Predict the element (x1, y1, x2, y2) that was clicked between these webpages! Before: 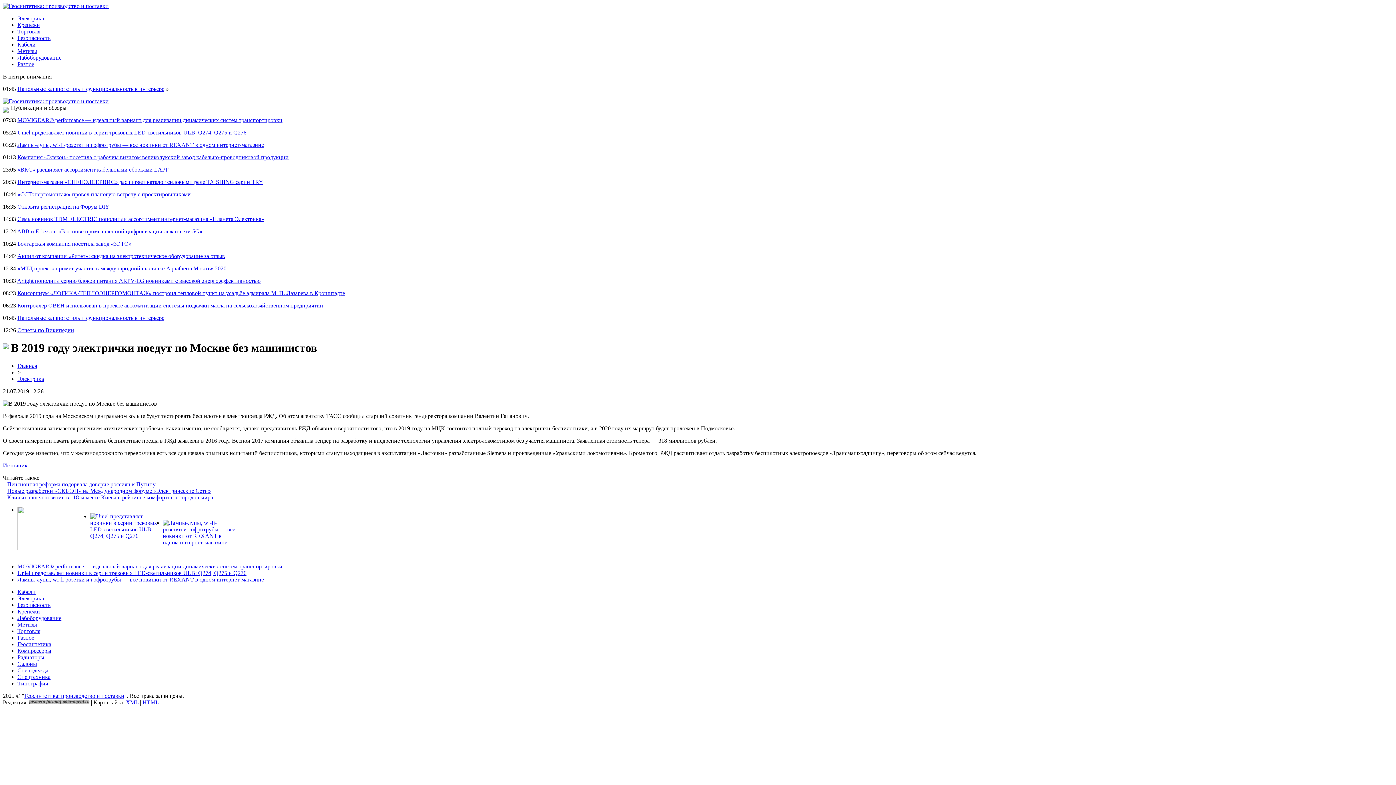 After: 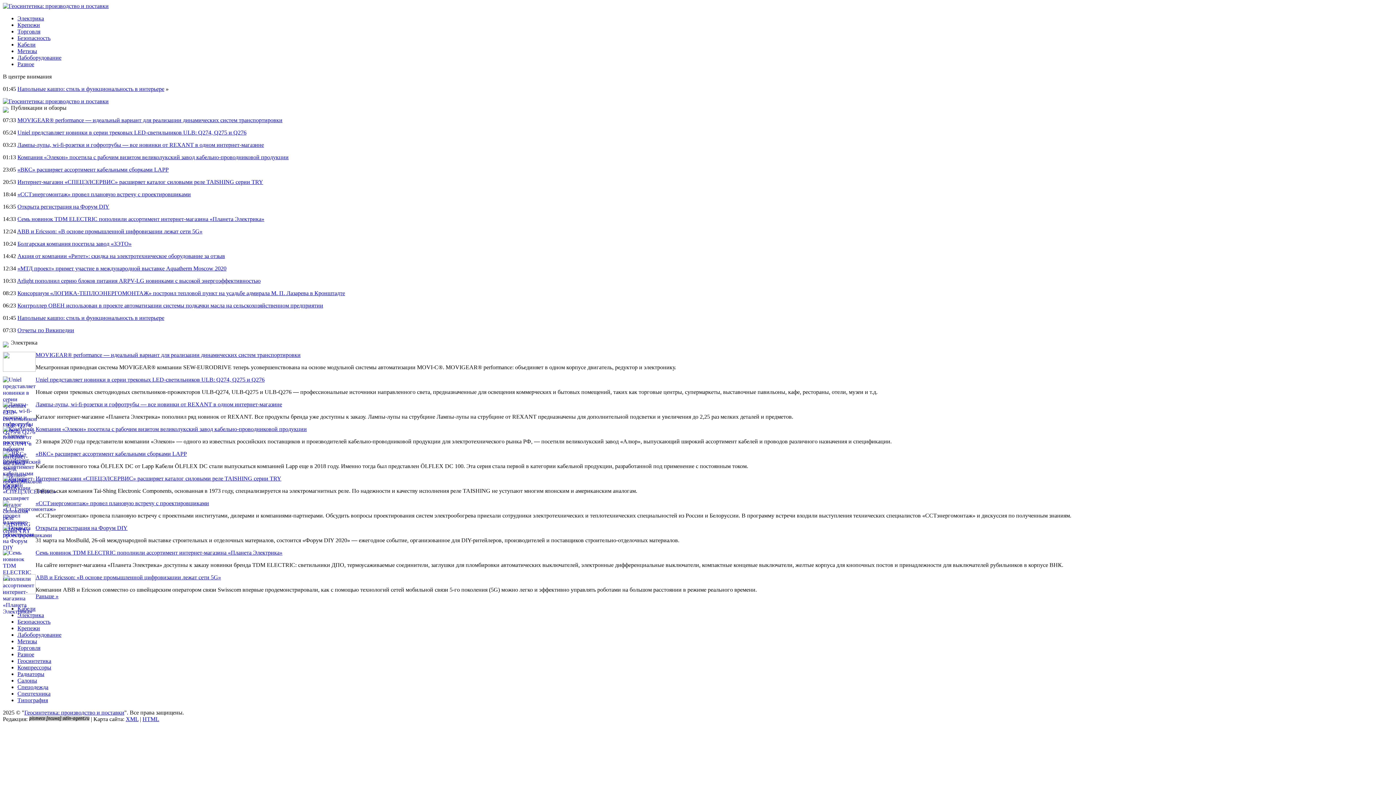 Action: label: Электрика bbox: (17, 375, 44, 382)